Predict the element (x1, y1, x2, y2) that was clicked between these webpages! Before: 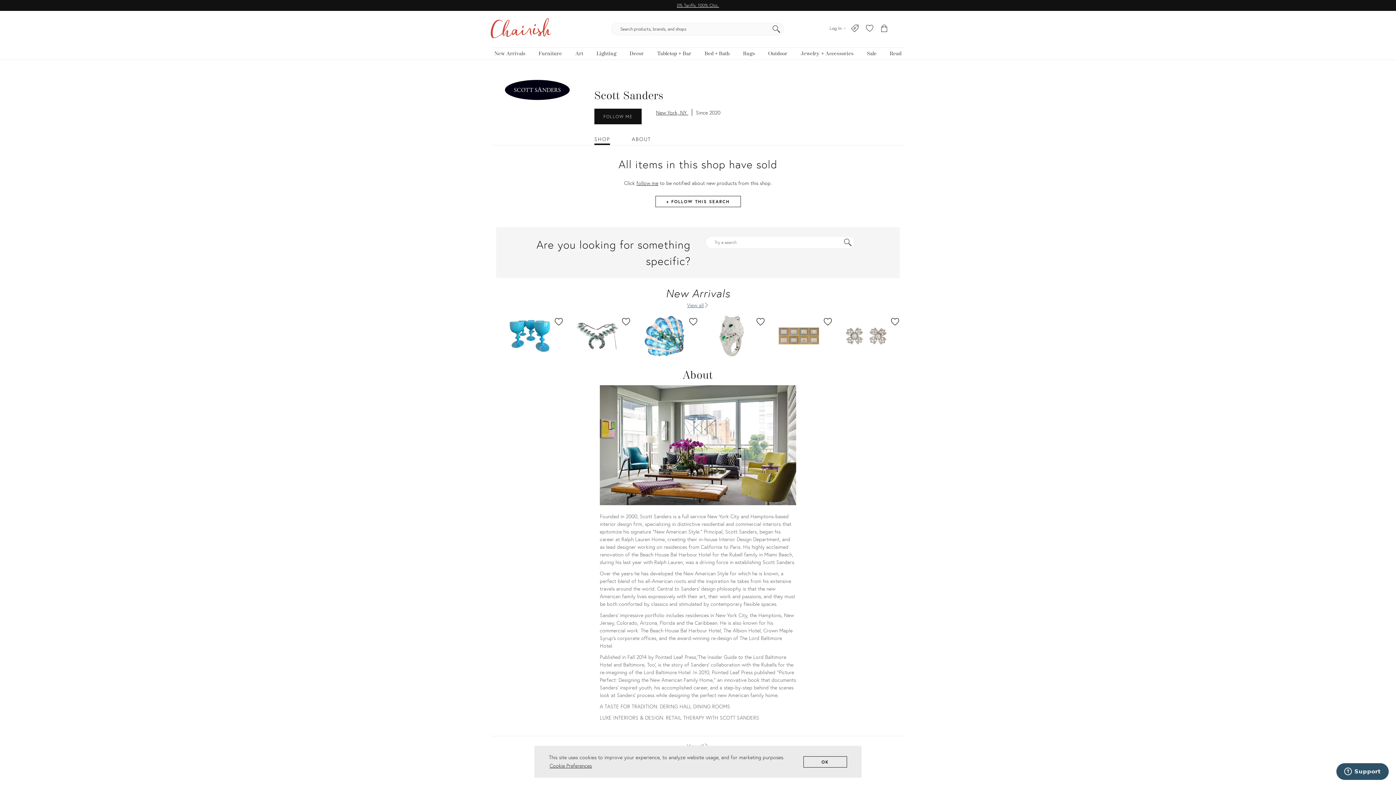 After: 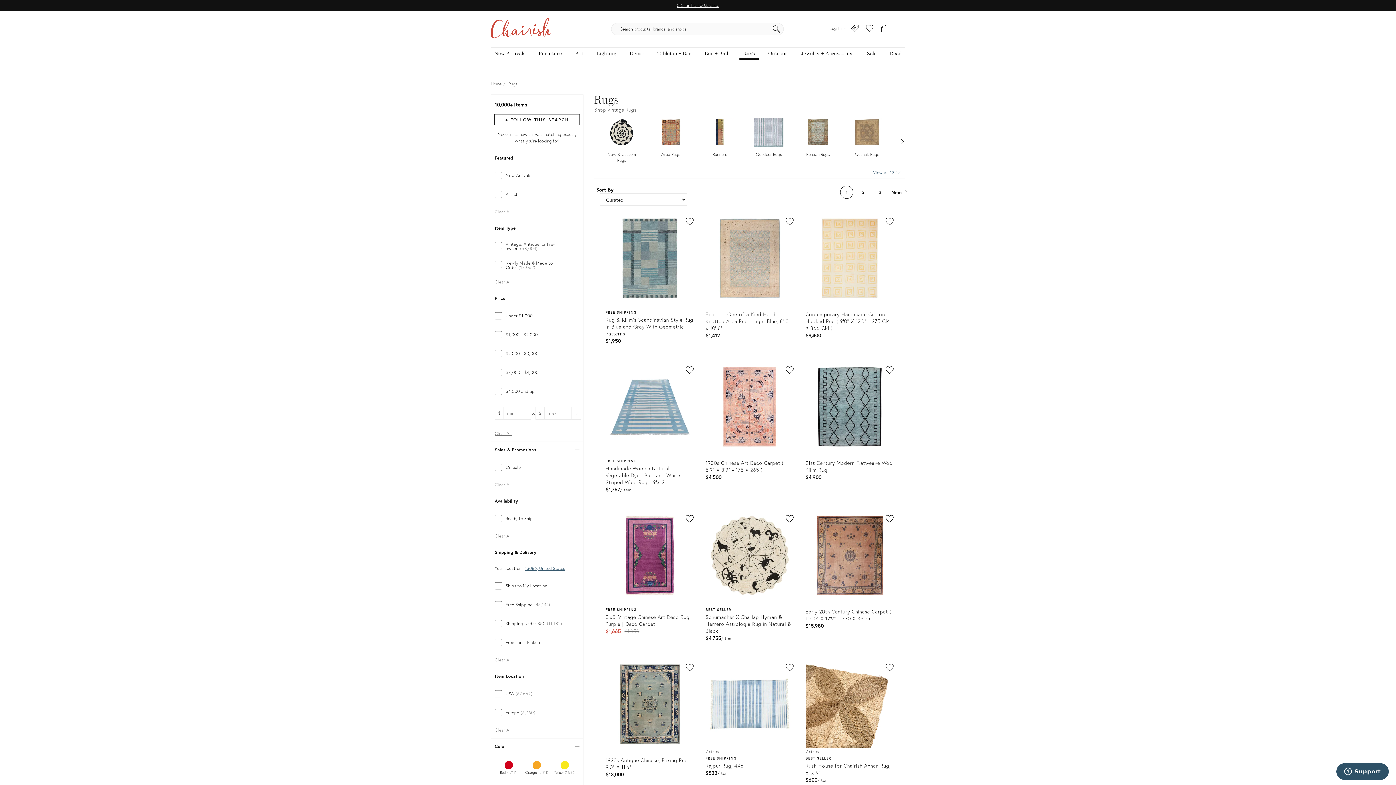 Action: bbox: (739, 47, 758, 59) label: Rugs